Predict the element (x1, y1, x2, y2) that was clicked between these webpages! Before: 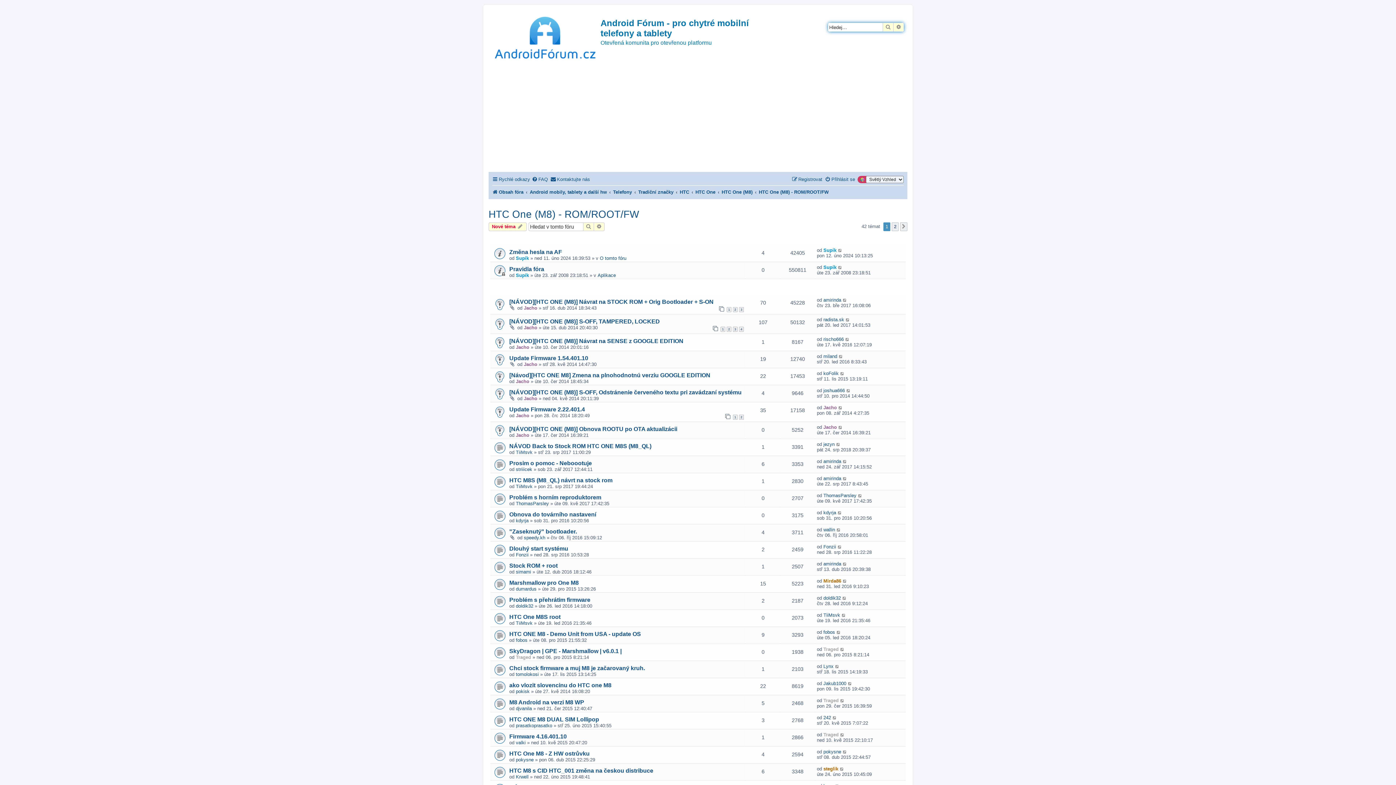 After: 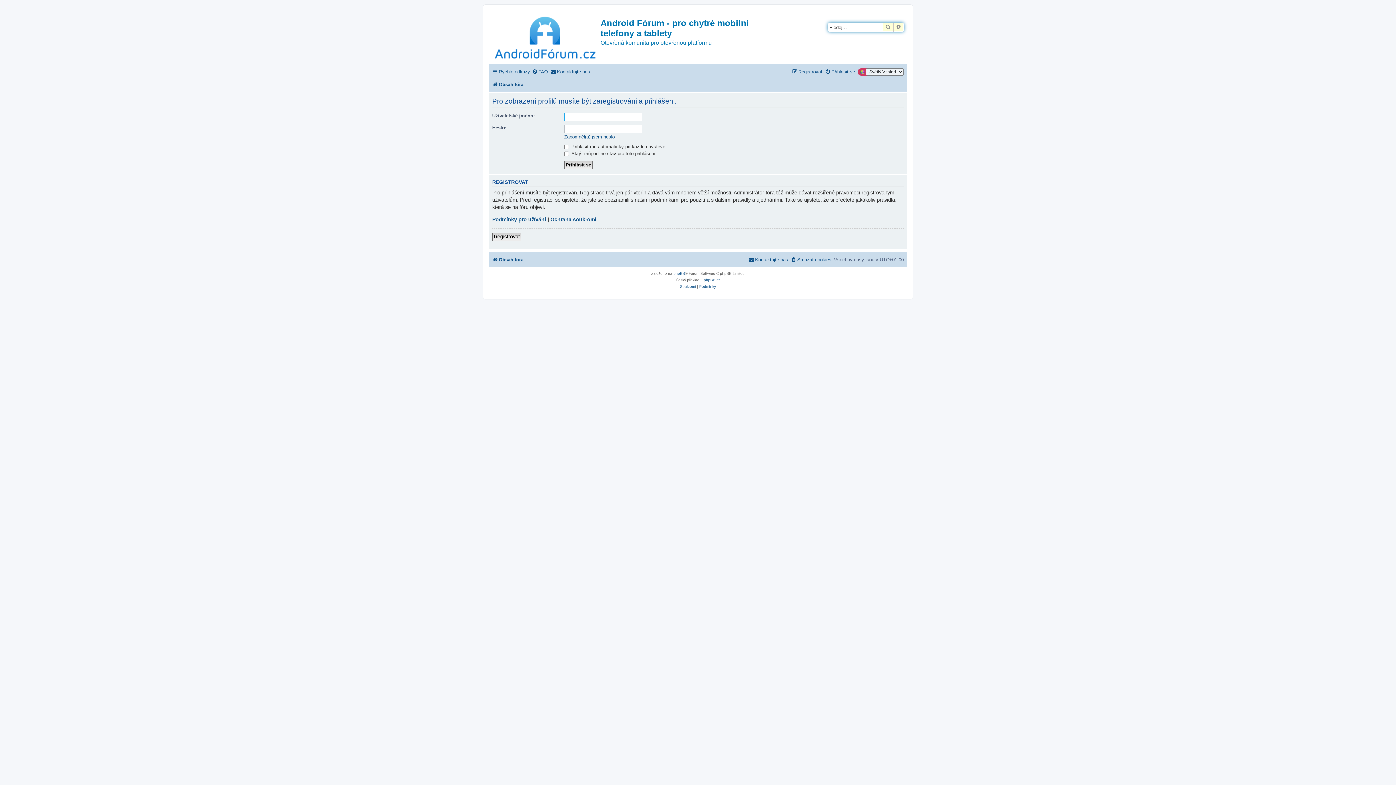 Action: bbox: (524, 305, 537, 310) label: Jacho